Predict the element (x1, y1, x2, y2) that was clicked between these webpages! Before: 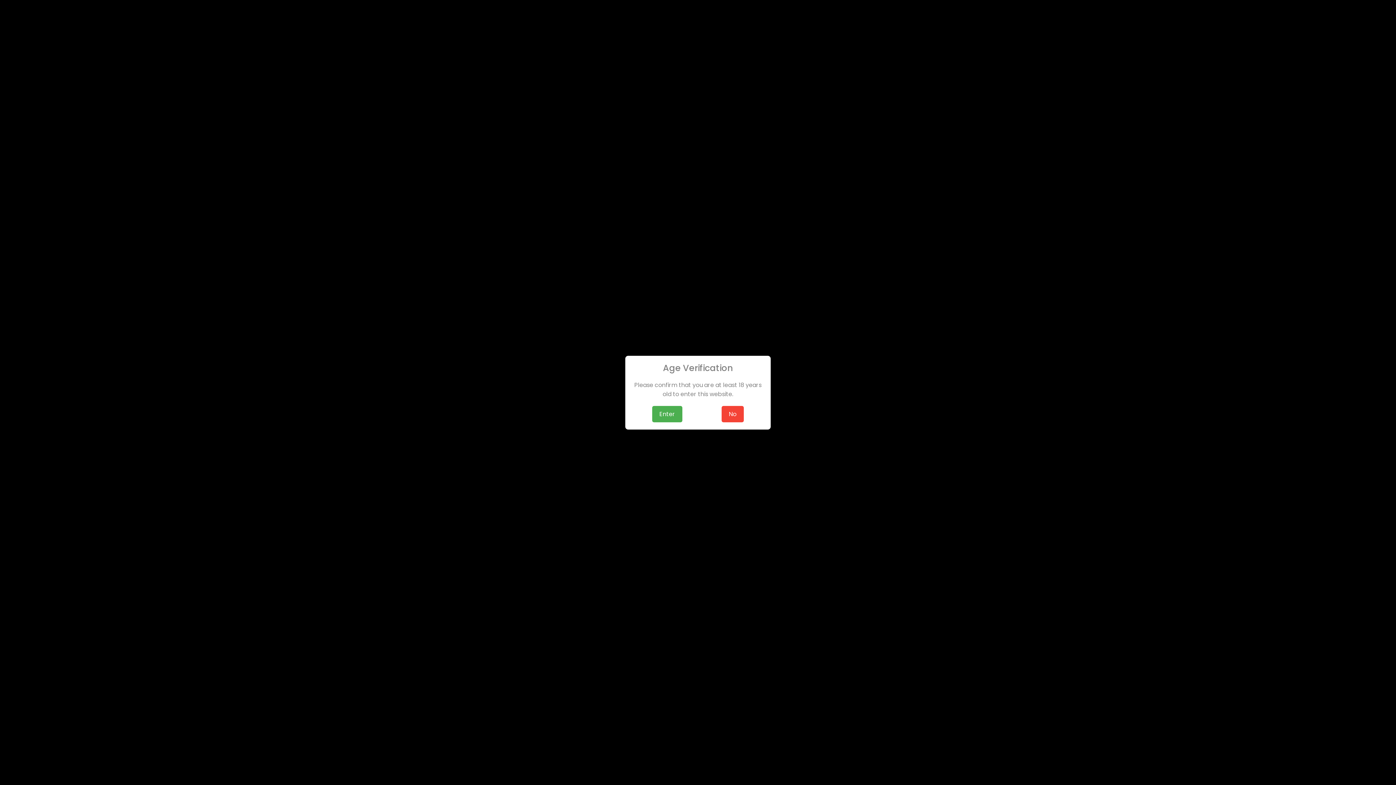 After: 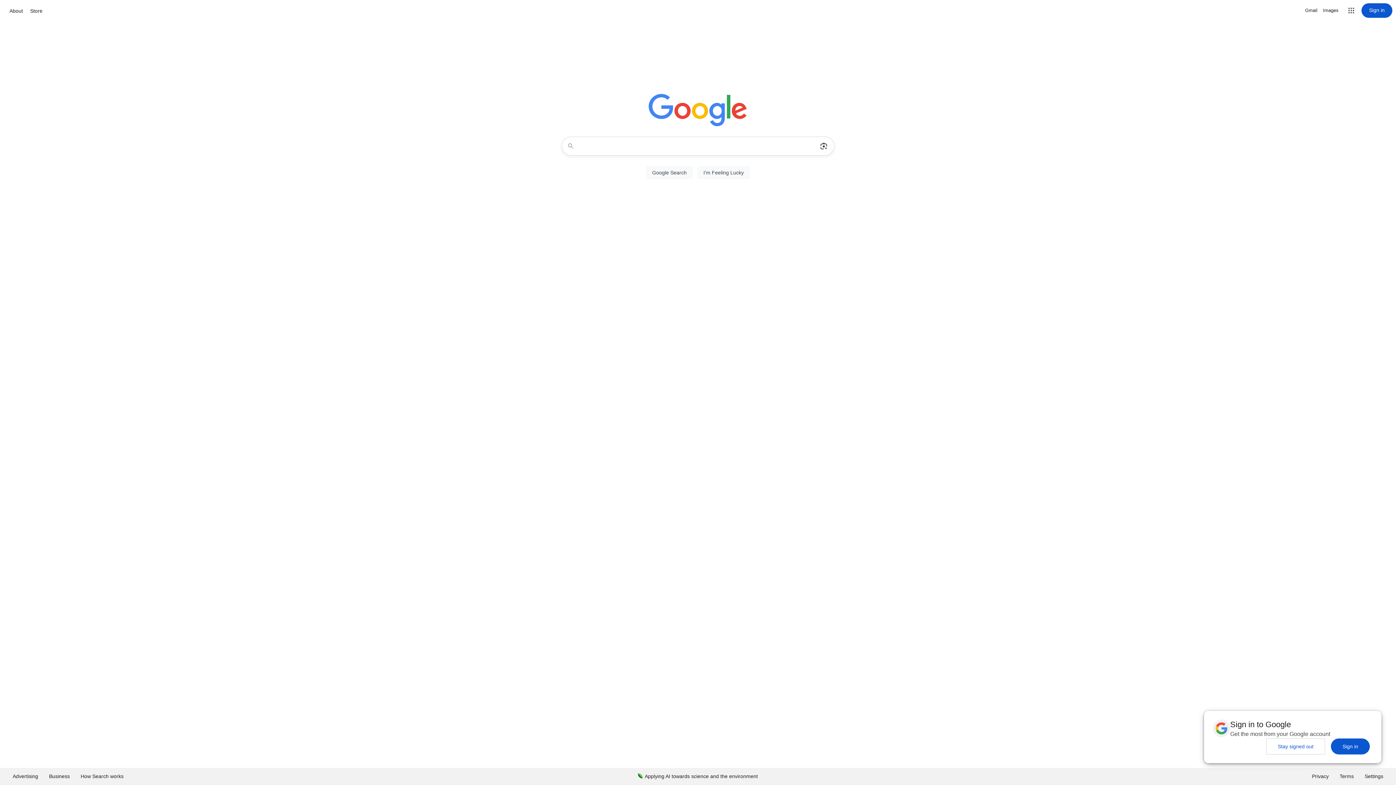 Action: bbox: (721, 406, 744, 422) label: No